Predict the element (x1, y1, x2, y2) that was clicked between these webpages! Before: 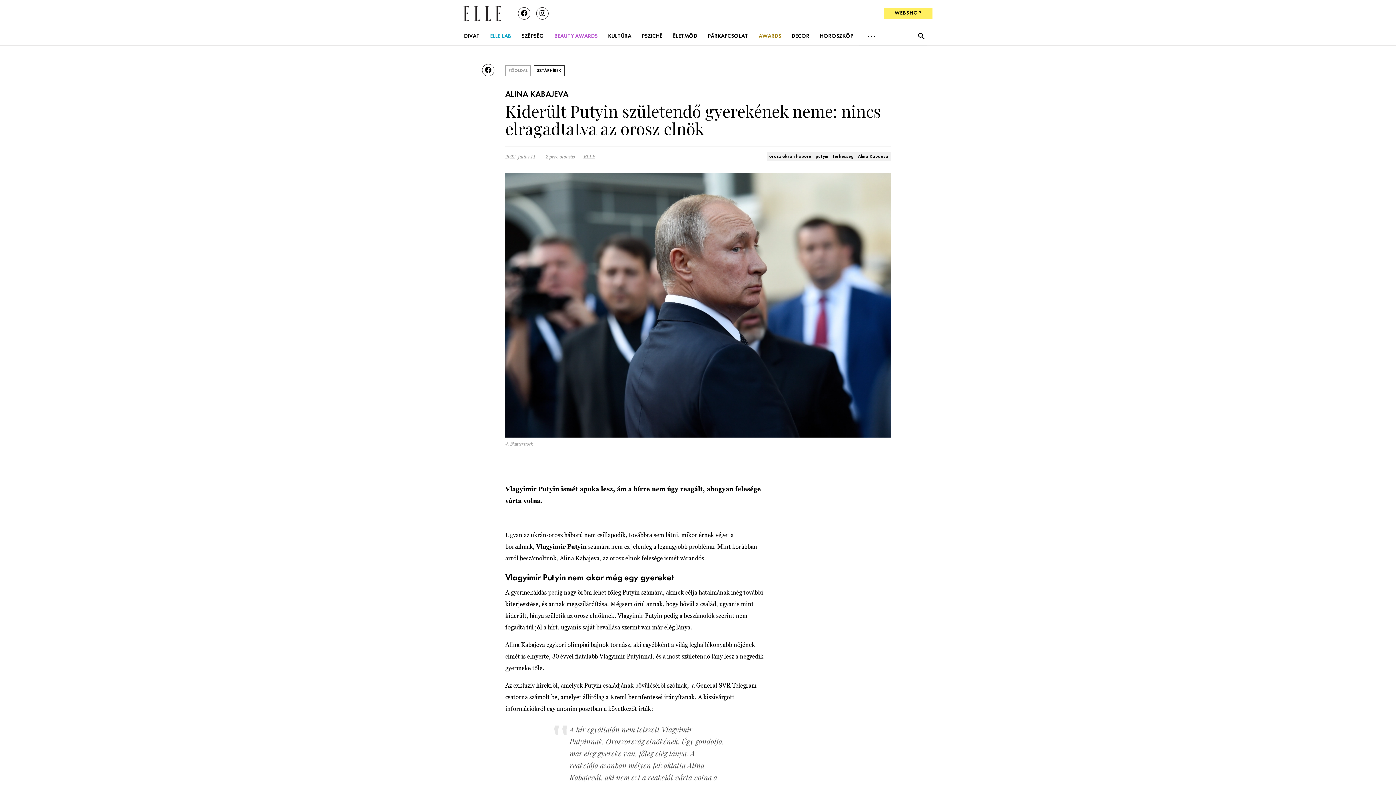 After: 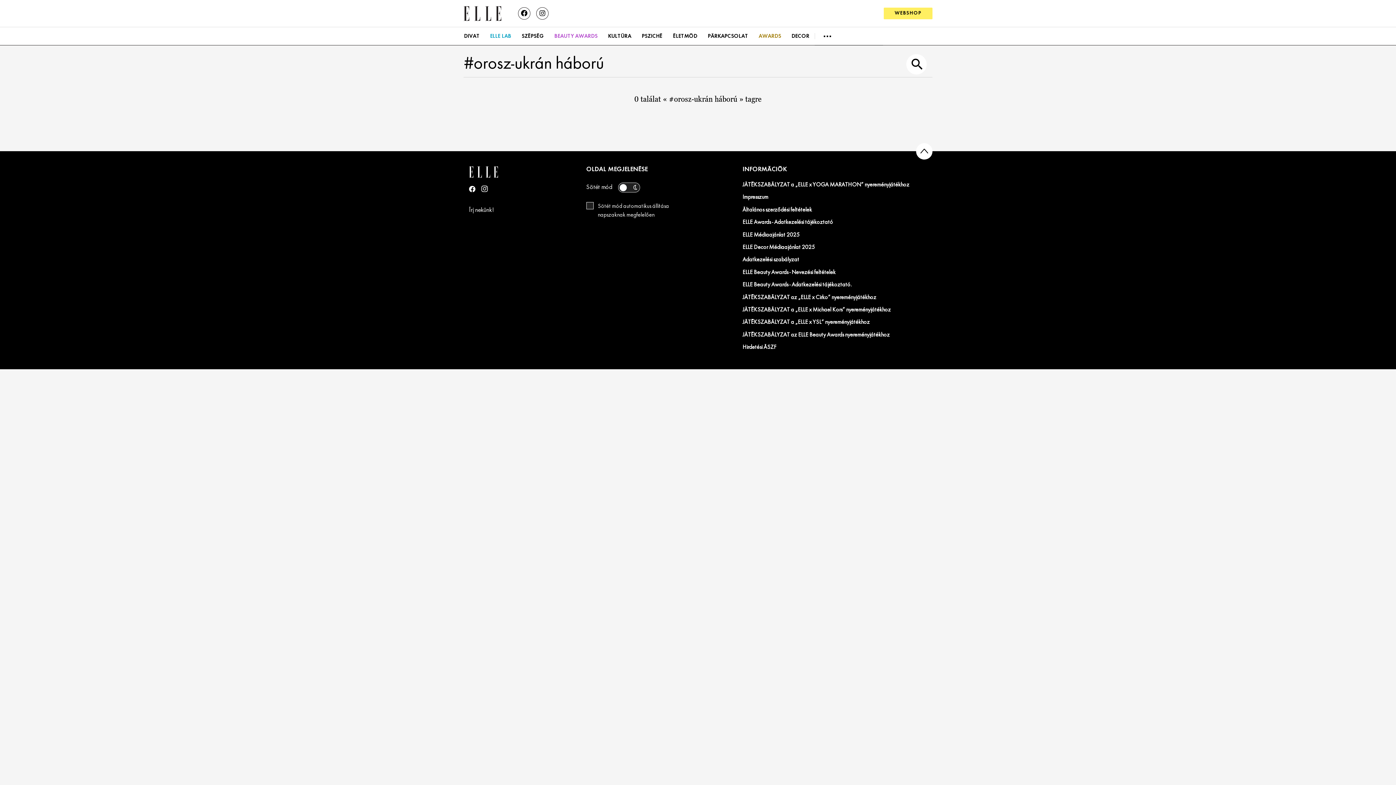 Action: bbox: (767, 152, 813, 161) label: orosz-ukrán háború